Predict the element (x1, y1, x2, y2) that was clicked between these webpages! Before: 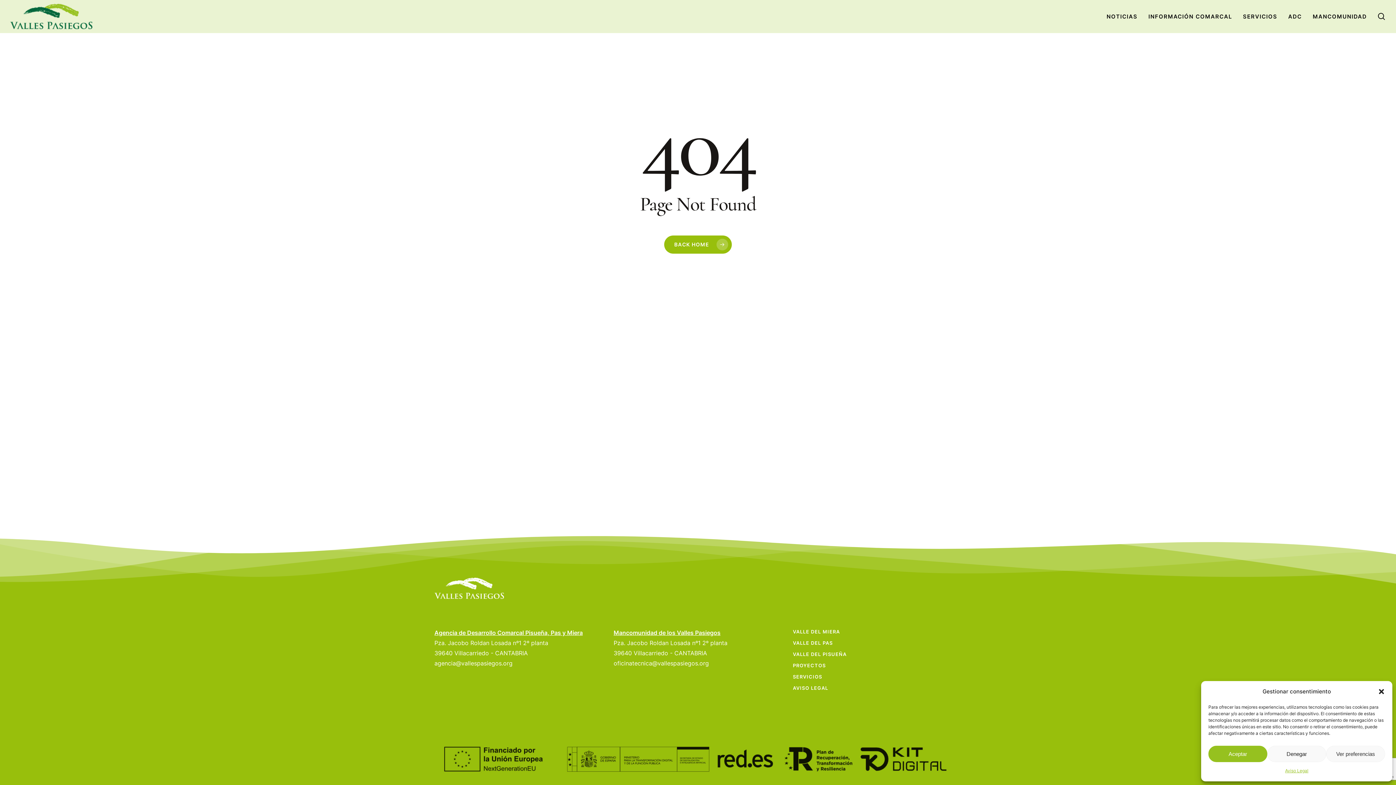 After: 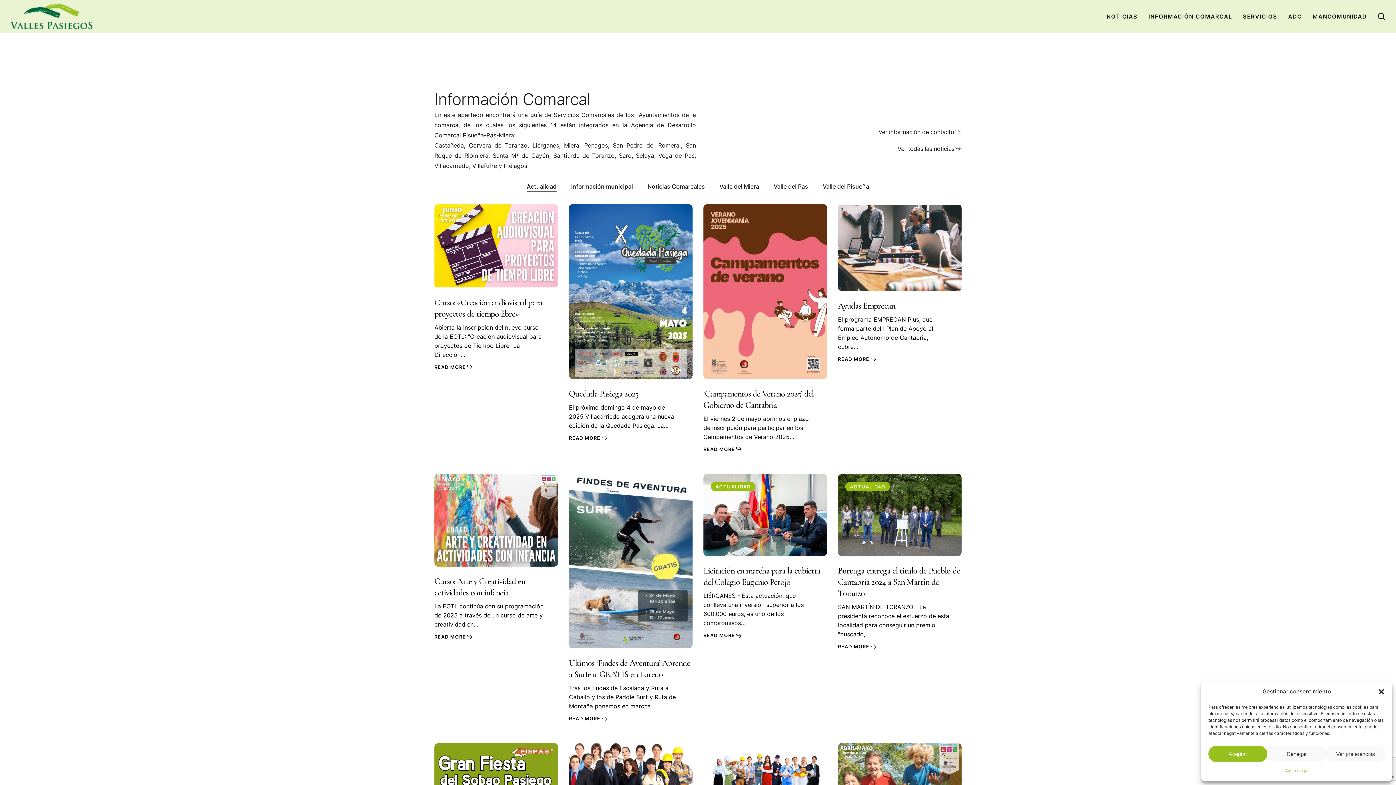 Action: label: INFORMACIÓN COMARCAL bbox: (1148, 13, 1232, 19)